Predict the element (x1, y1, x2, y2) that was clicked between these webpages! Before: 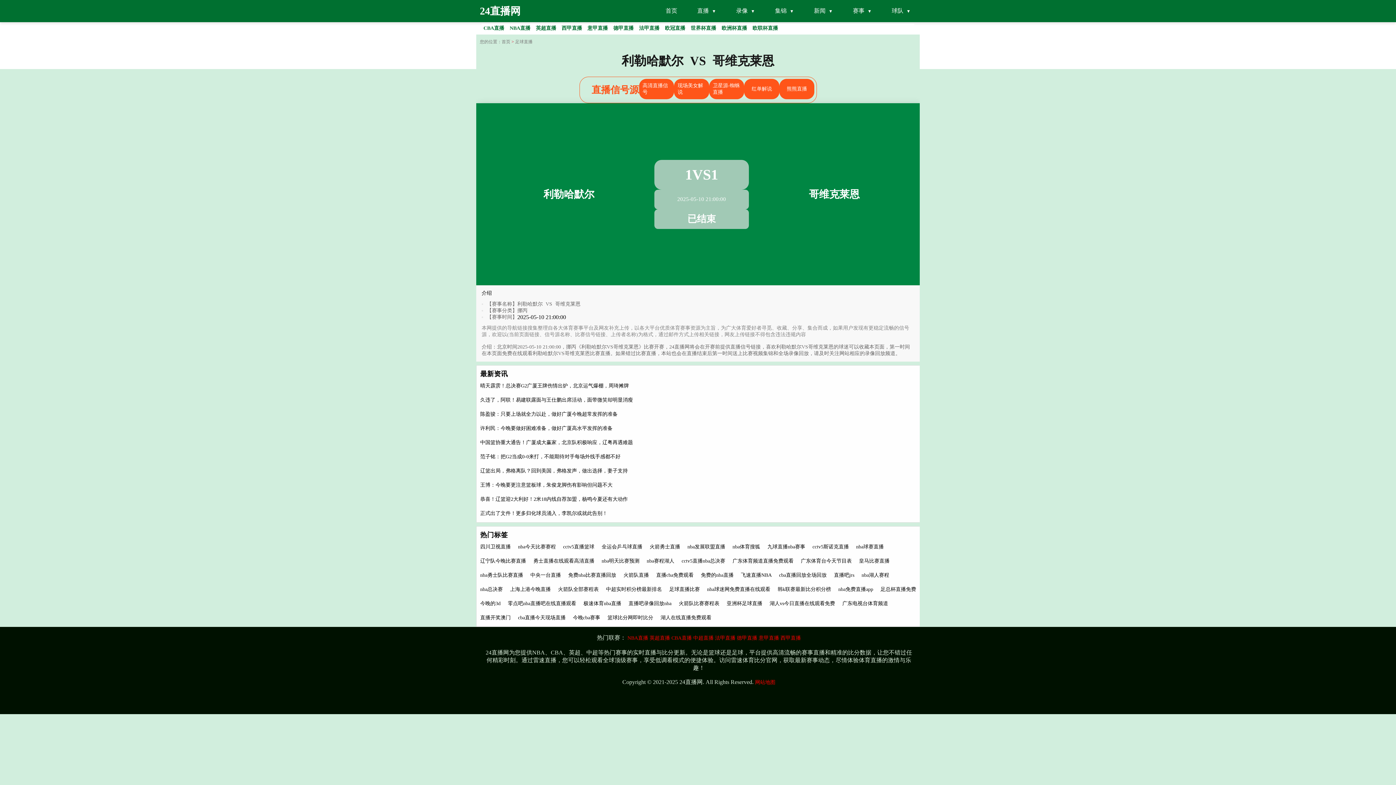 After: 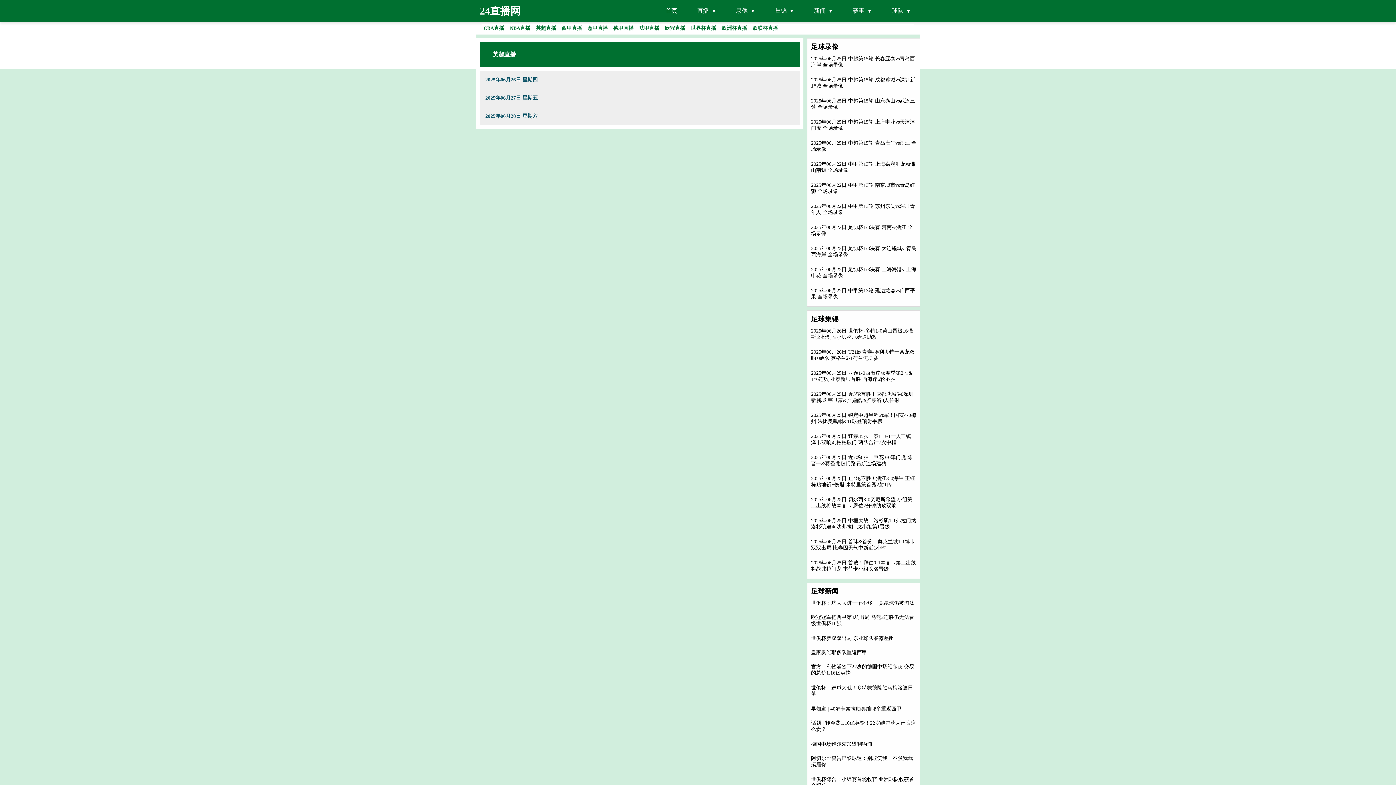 Action: label: 英超直播 bbox: (536, 25, 561, 31)